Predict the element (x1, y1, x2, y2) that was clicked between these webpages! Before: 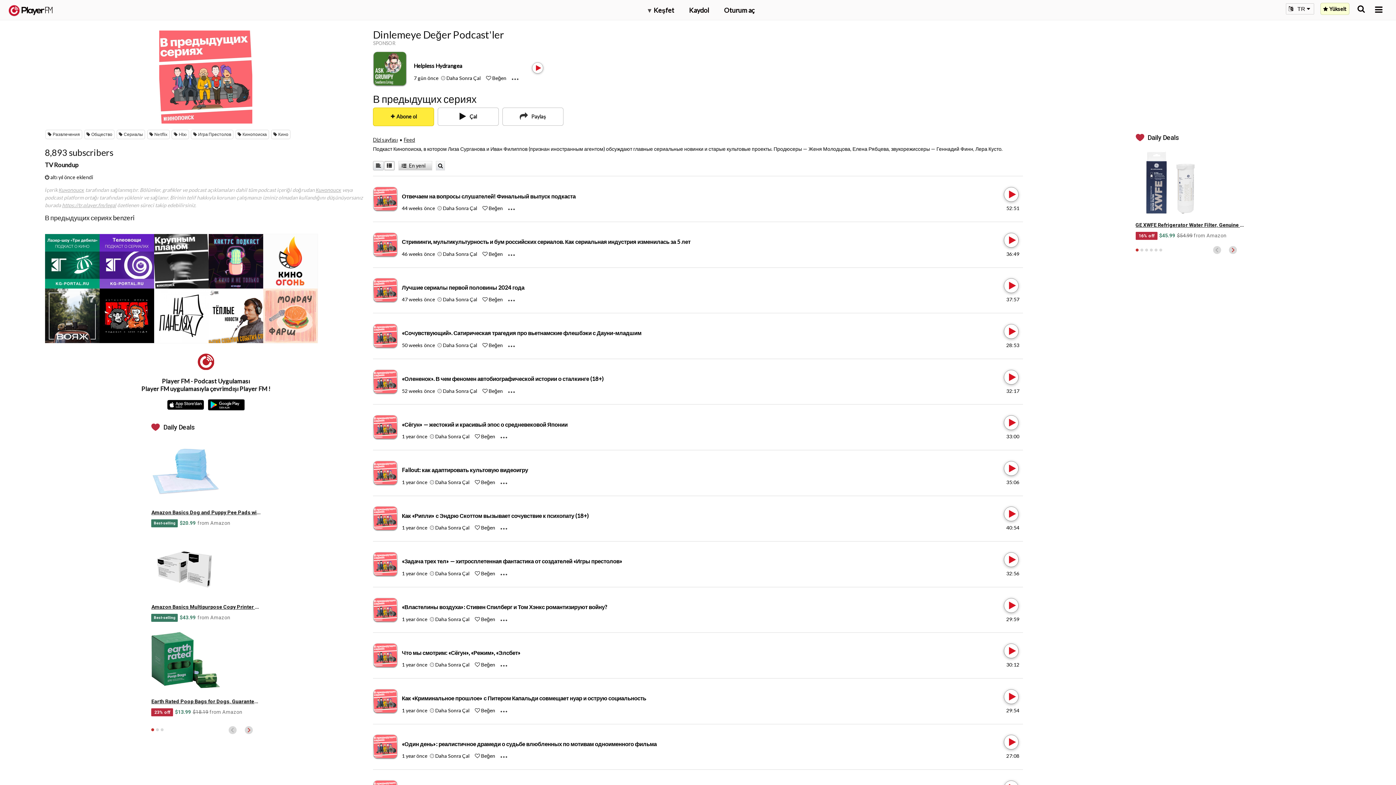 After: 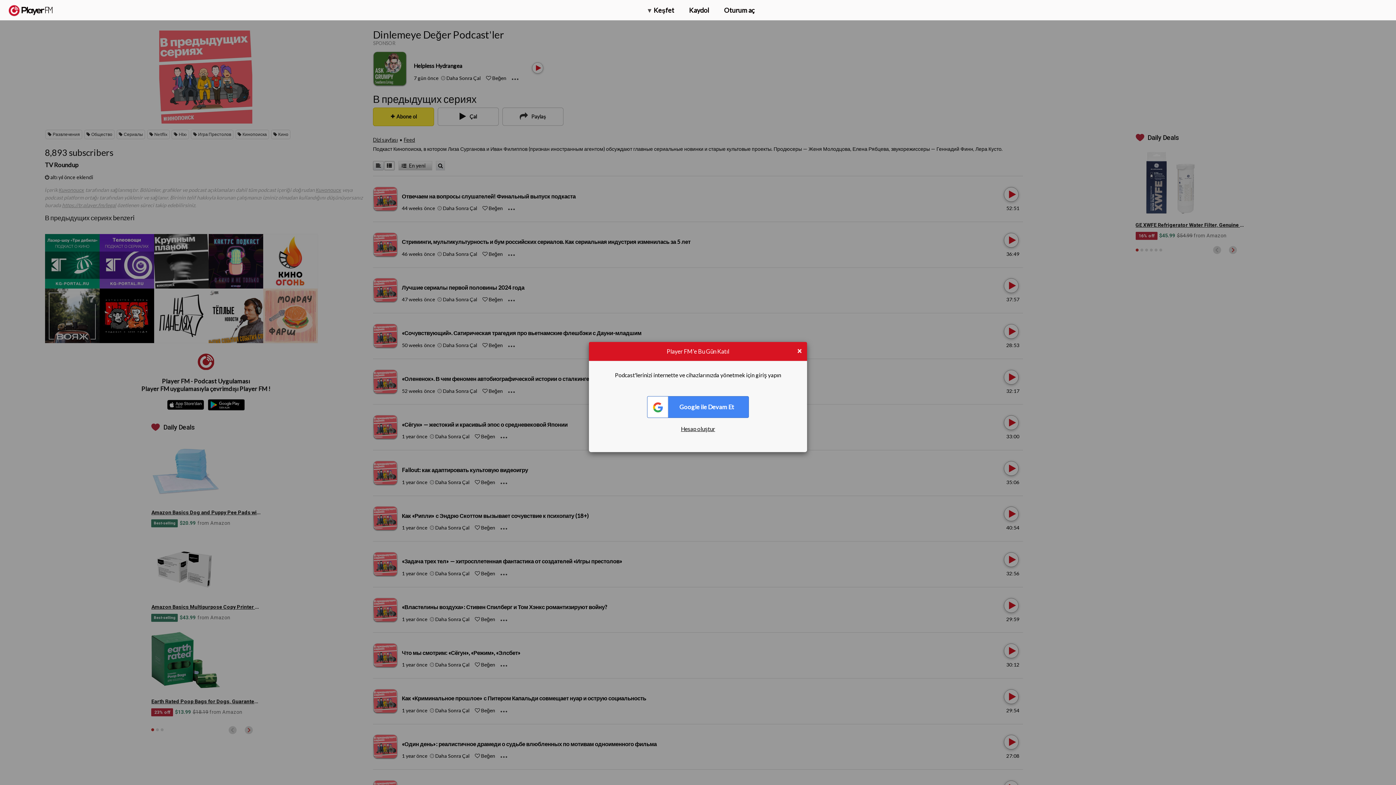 Action: label: Like bbox: (488, 205, 503, 211)